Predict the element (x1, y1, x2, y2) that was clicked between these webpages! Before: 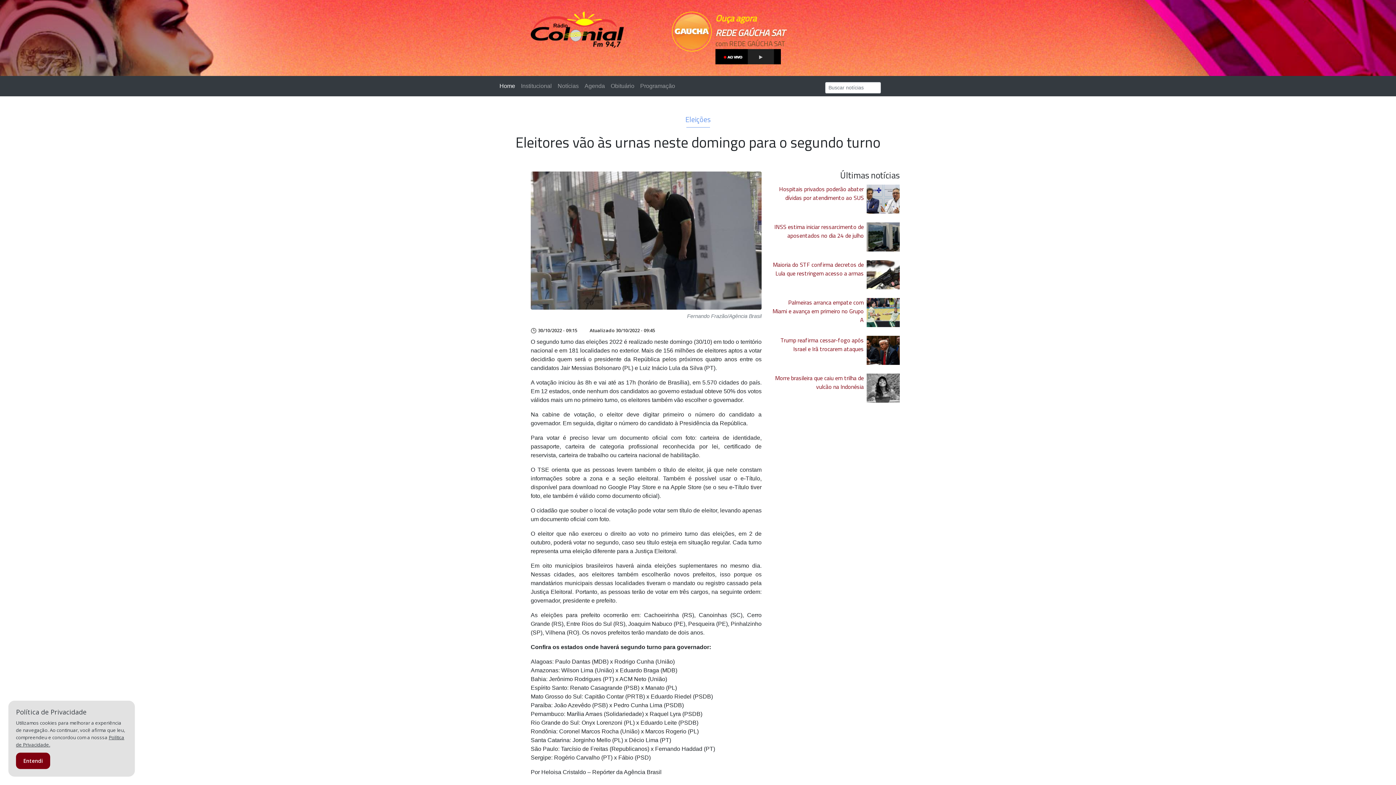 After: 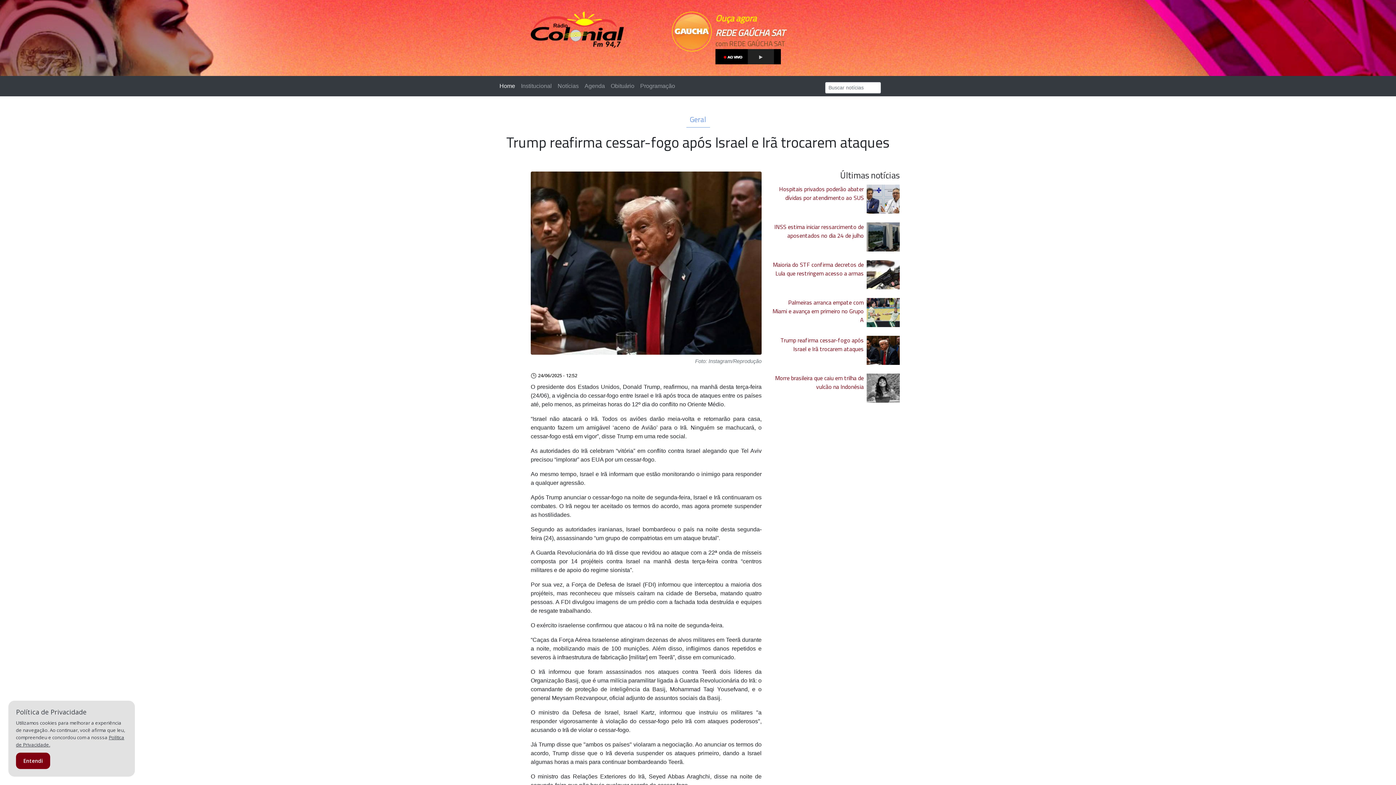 Action: bbox: (780, 336, 864, 353) label: Trump reafirma cessar-fogo após Israel e Irã trocarem ataques